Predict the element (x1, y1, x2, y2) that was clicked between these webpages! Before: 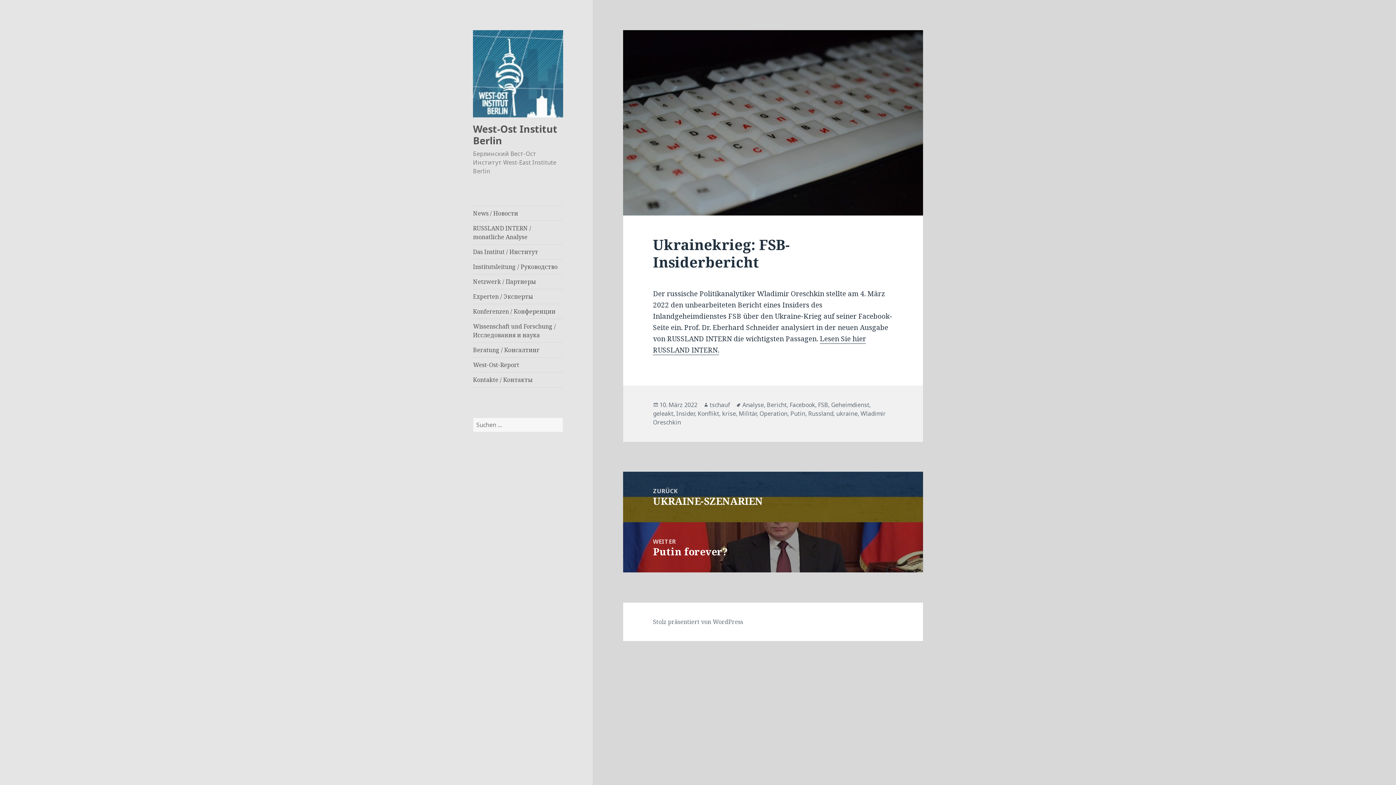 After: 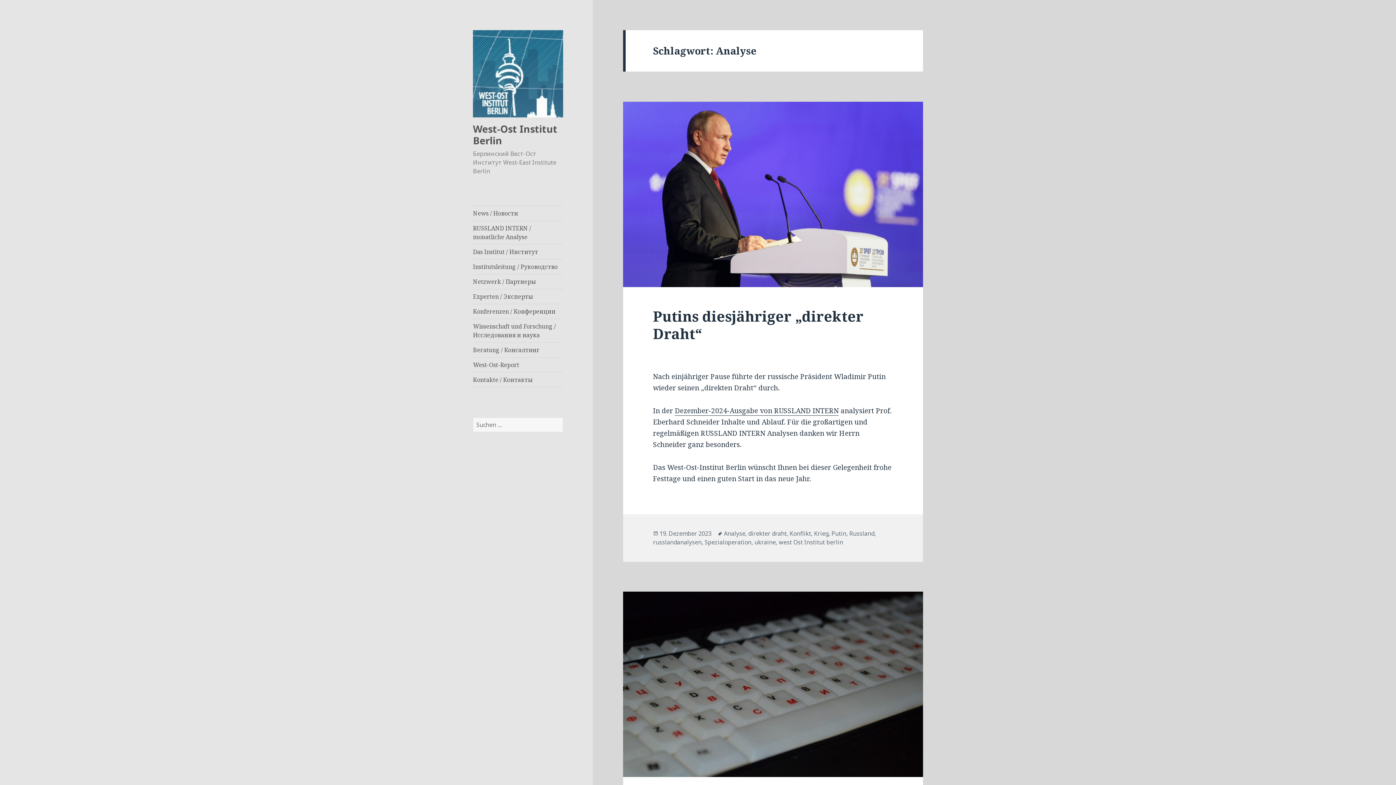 Action: label: Analyse bbox: (742, 401, 764, 409)